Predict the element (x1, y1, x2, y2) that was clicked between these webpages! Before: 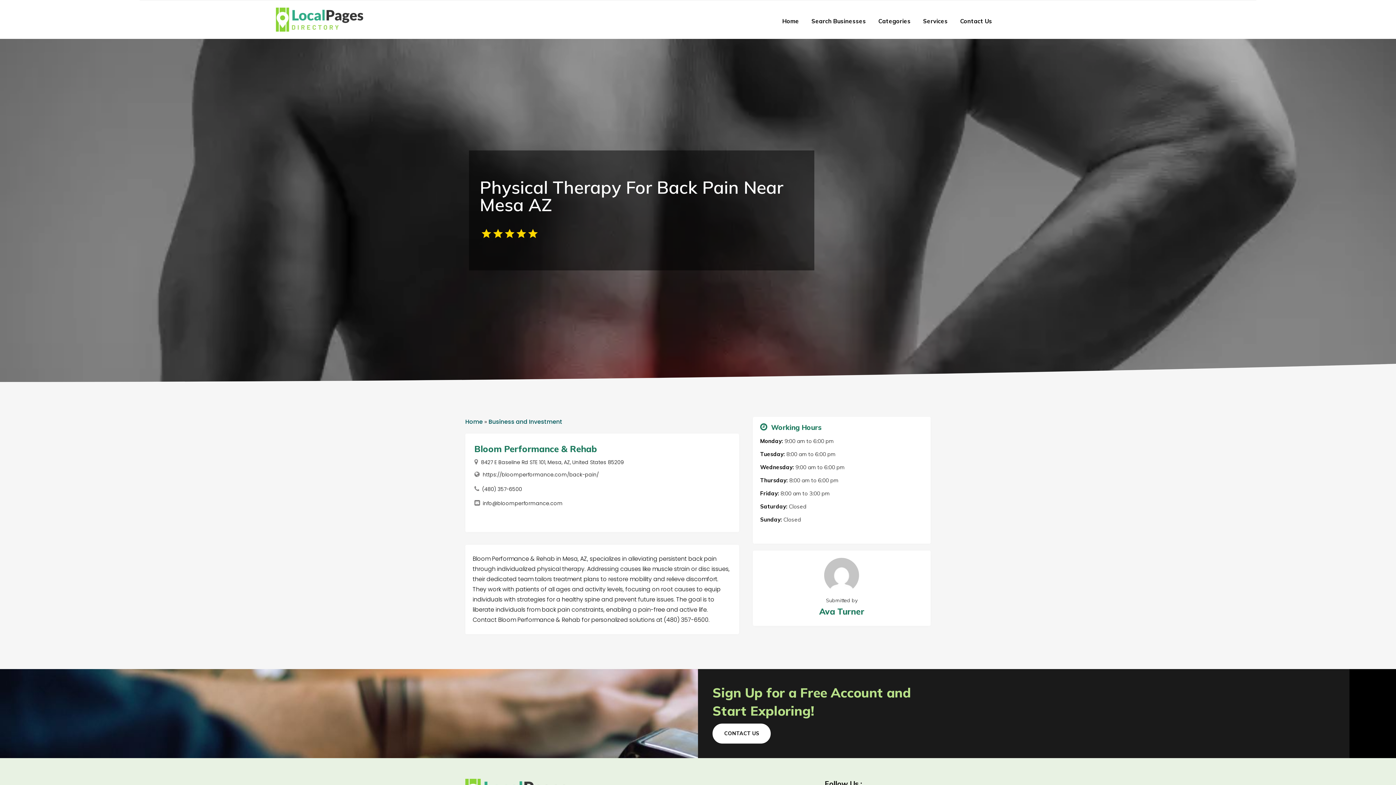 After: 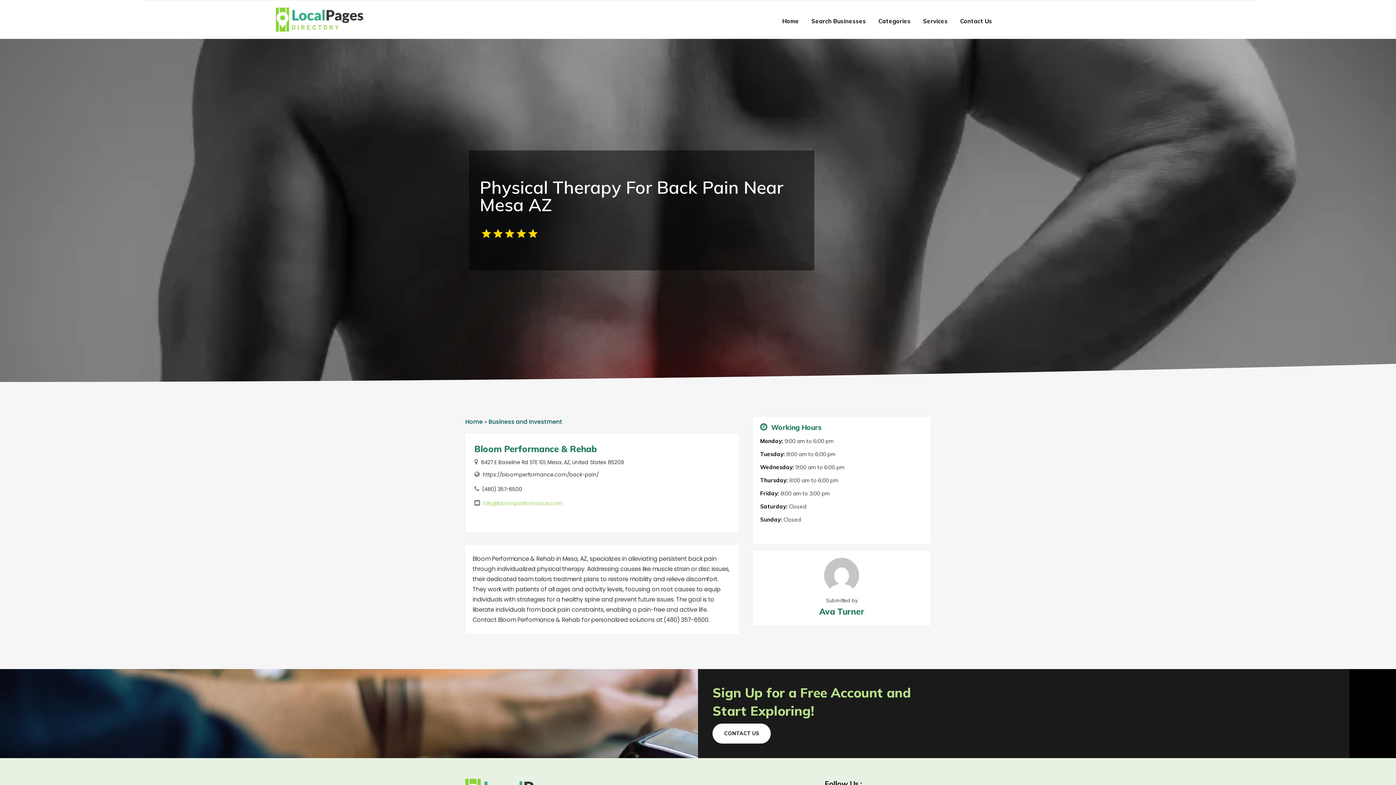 Action: label: info@bloomperformance.com bbox: (474, 500, 562, 507)